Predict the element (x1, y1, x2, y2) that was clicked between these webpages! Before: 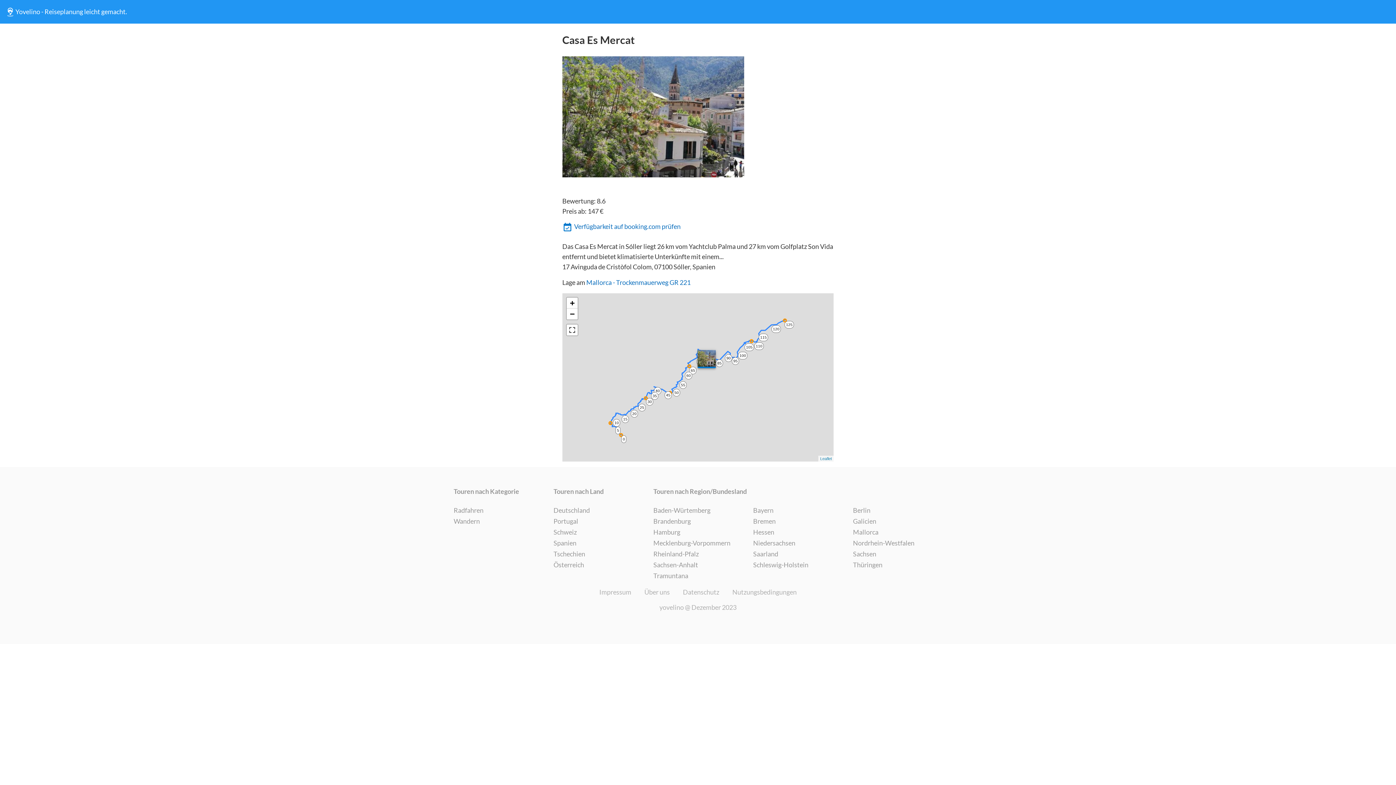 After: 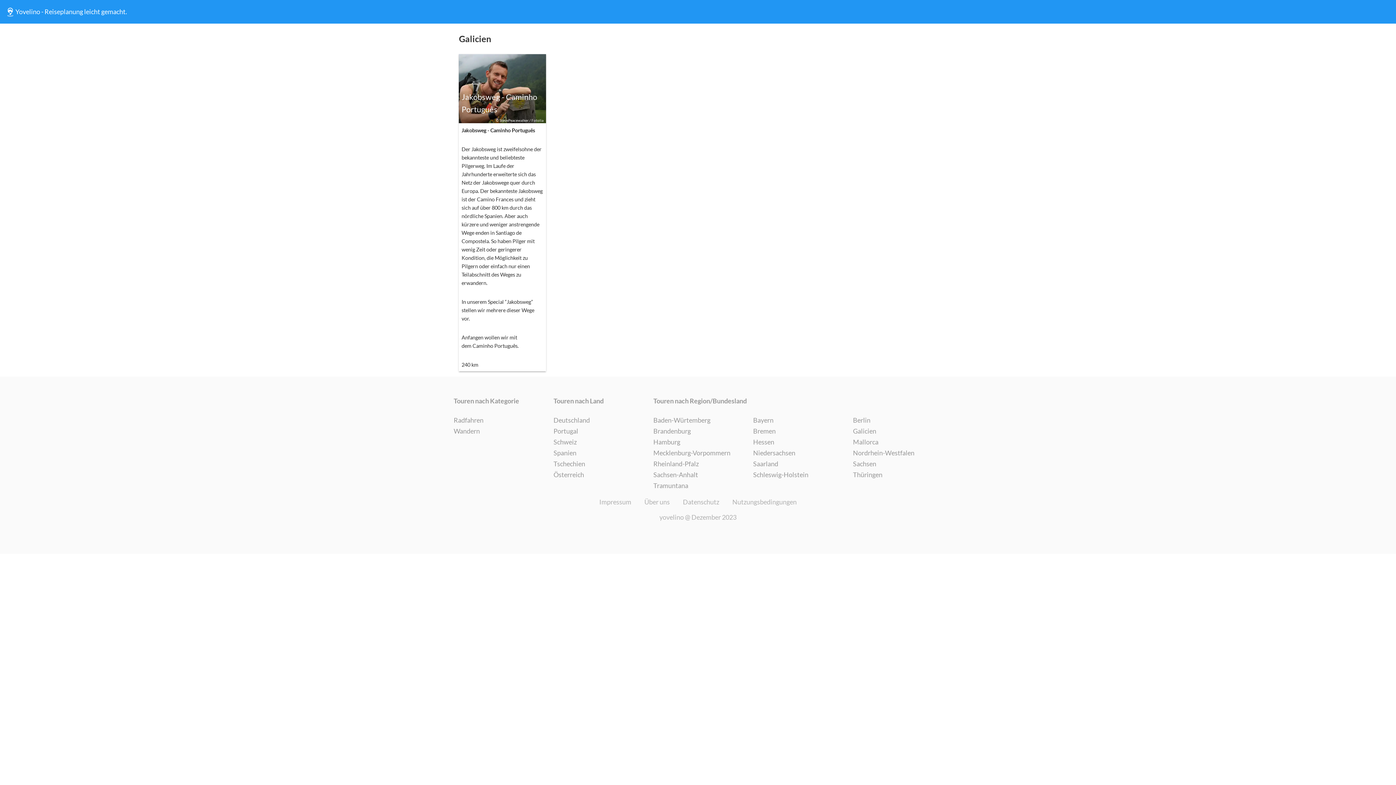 Action: bbox: (853, 516, 876, 527) label: Galicien